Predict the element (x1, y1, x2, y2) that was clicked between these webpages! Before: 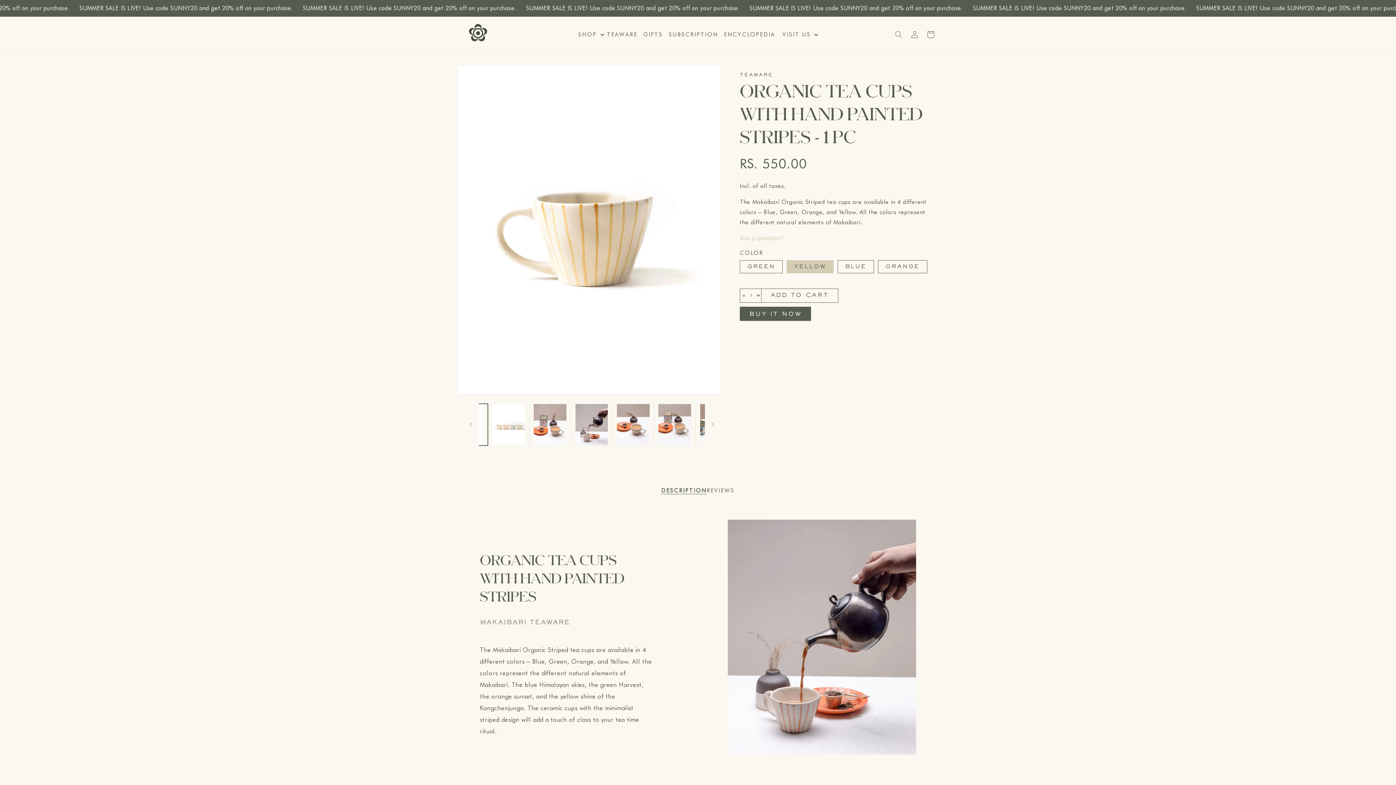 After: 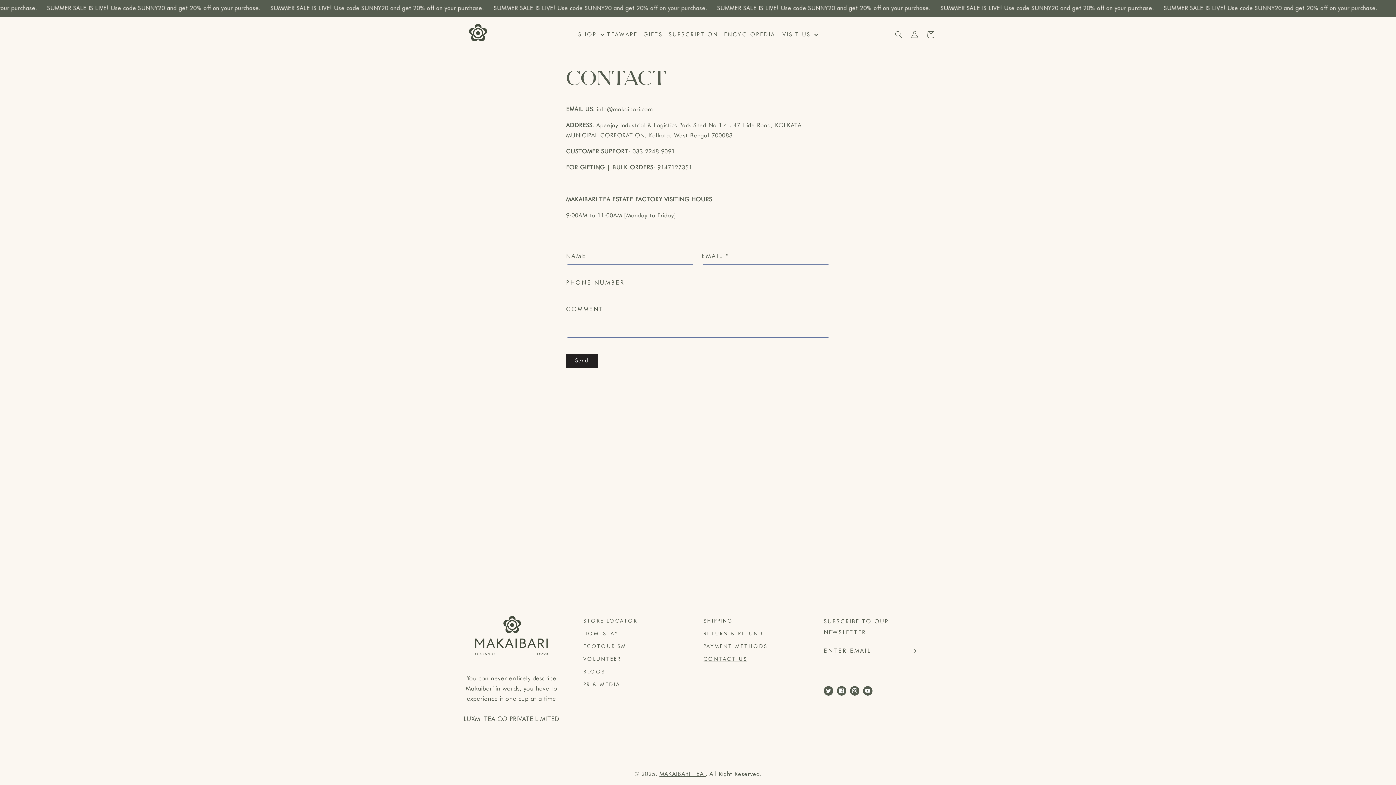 Action: bbox: (740, 235, 783, 241) label: Ask a question?